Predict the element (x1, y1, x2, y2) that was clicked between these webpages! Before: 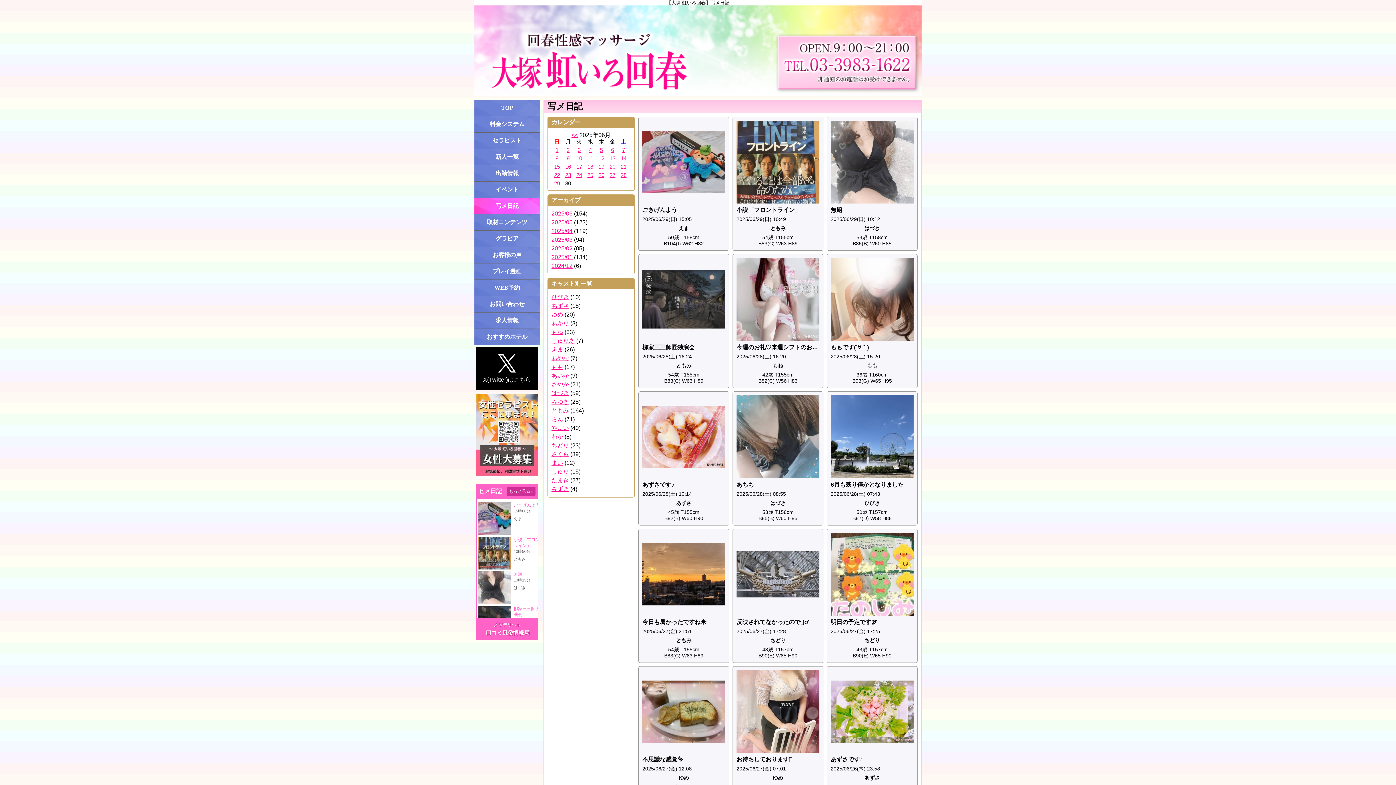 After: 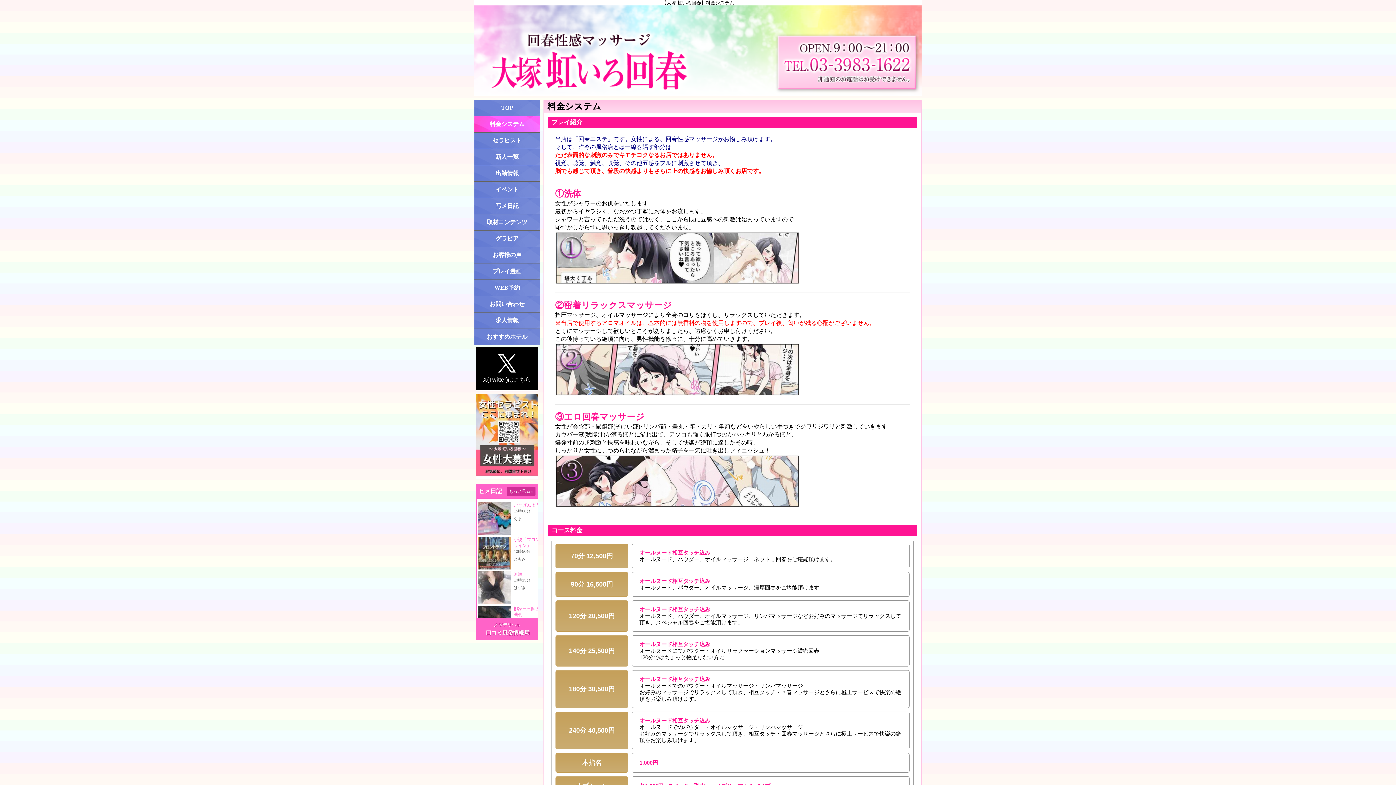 Action: bbox: (474, 116, 540, 132) label: 料金システム